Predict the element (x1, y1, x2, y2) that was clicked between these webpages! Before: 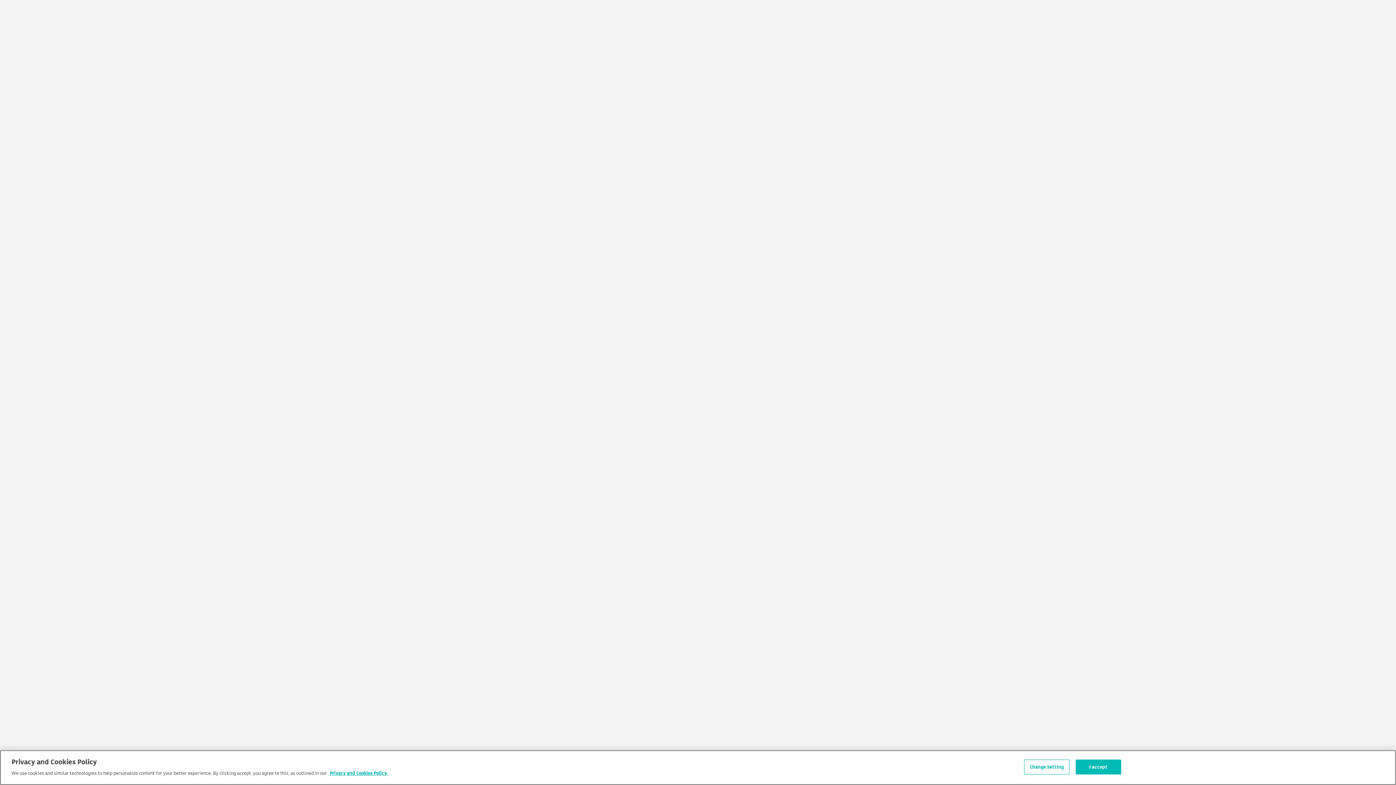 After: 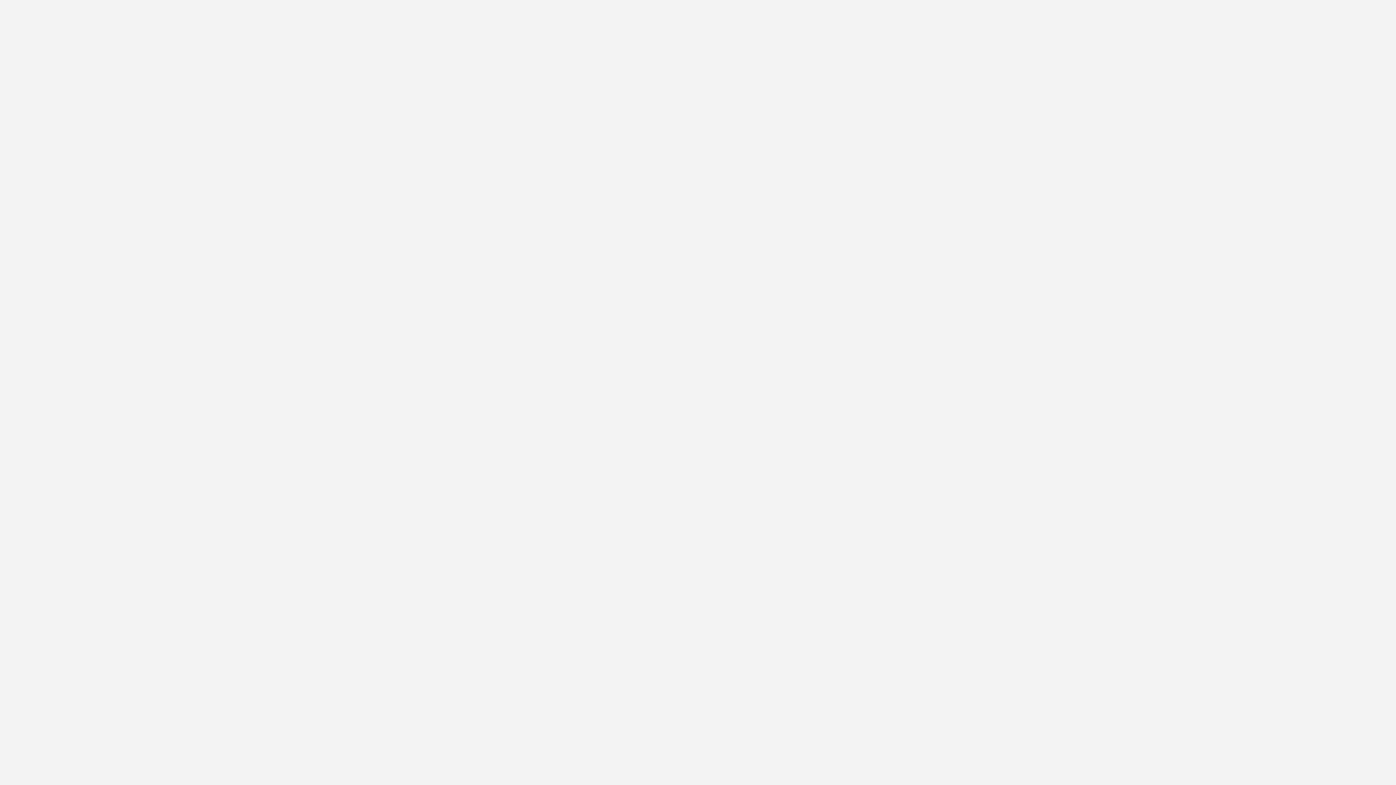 Action: bbox: (1075, 760, 1121, 774) label: I accept